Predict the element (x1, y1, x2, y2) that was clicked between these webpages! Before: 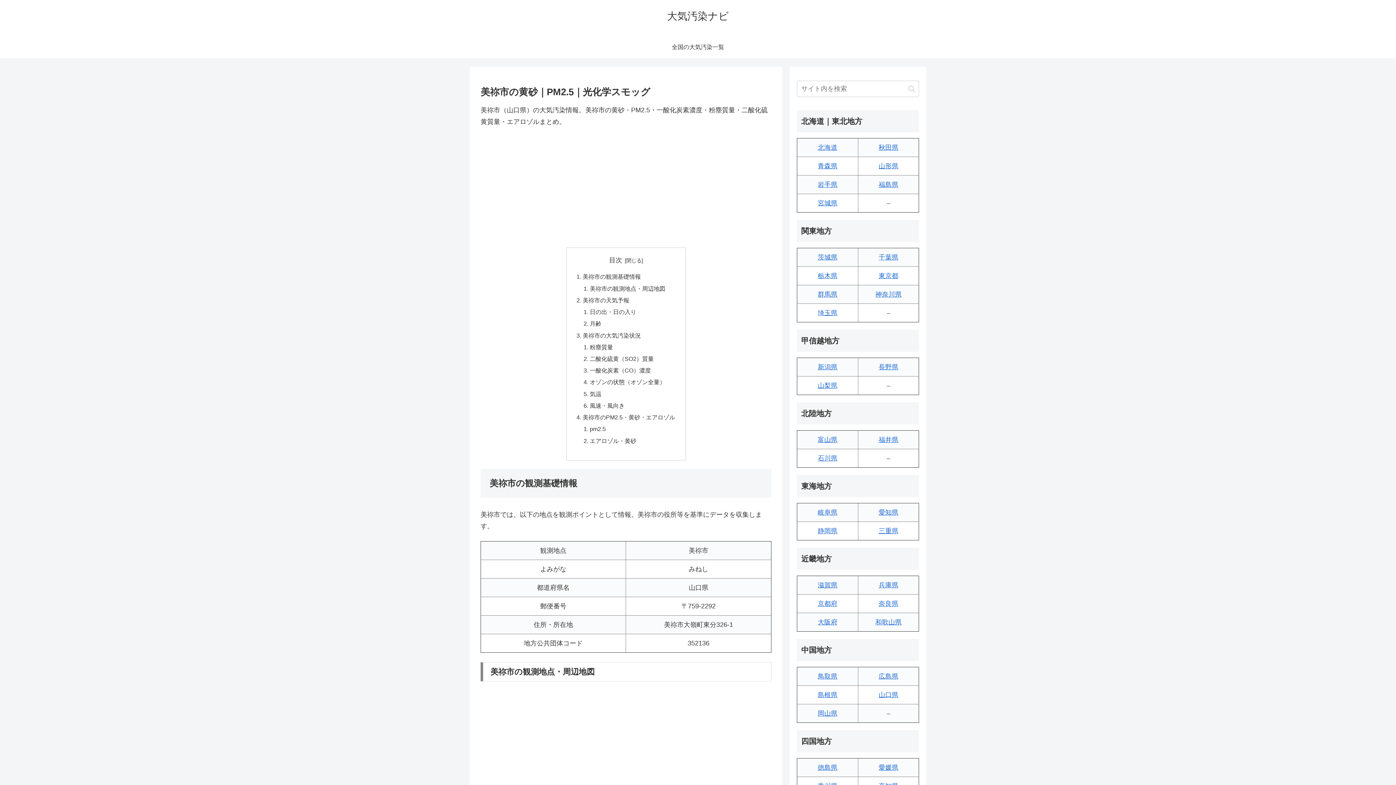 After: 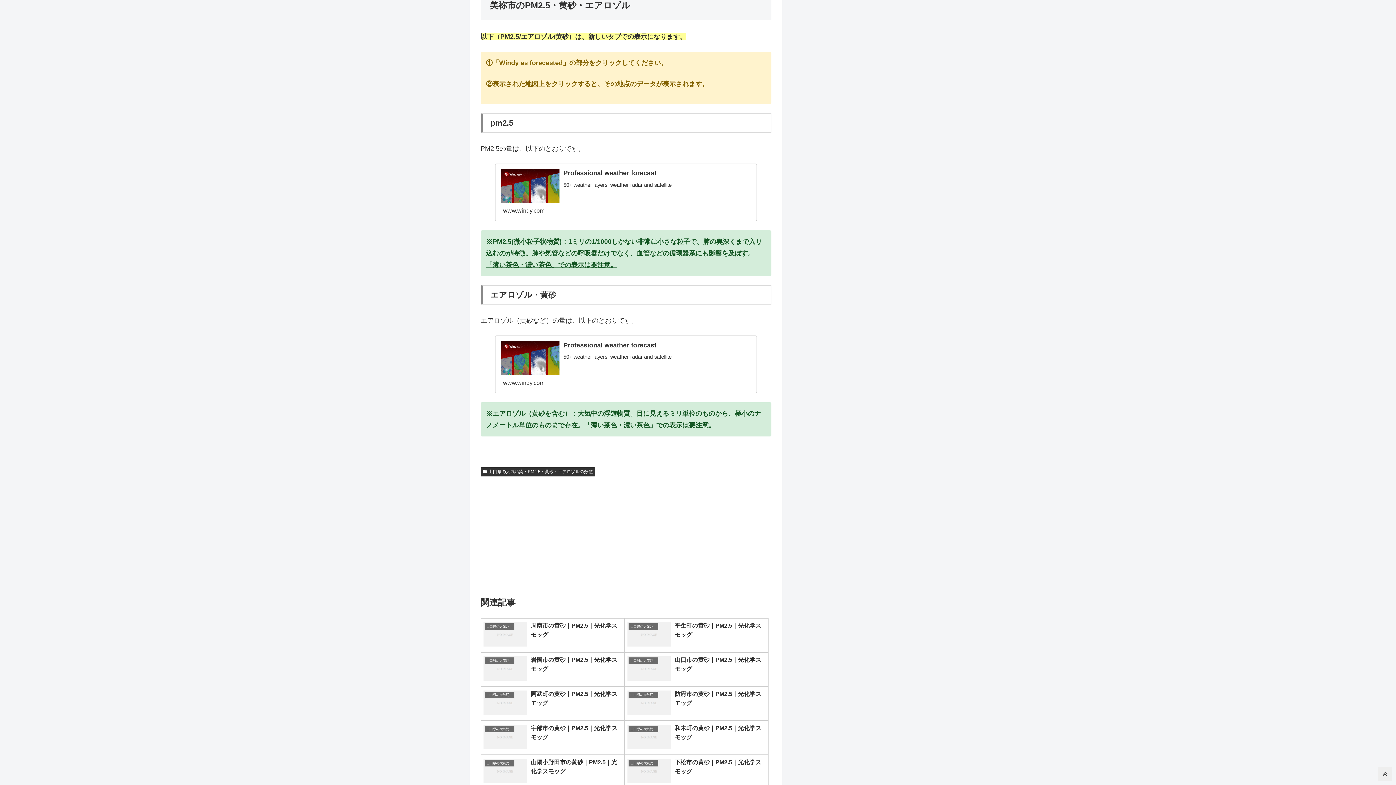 Action: bbox: (582, 414, 675, 420) label: 美祢市のPM2.5・黄砂・エアロゾル